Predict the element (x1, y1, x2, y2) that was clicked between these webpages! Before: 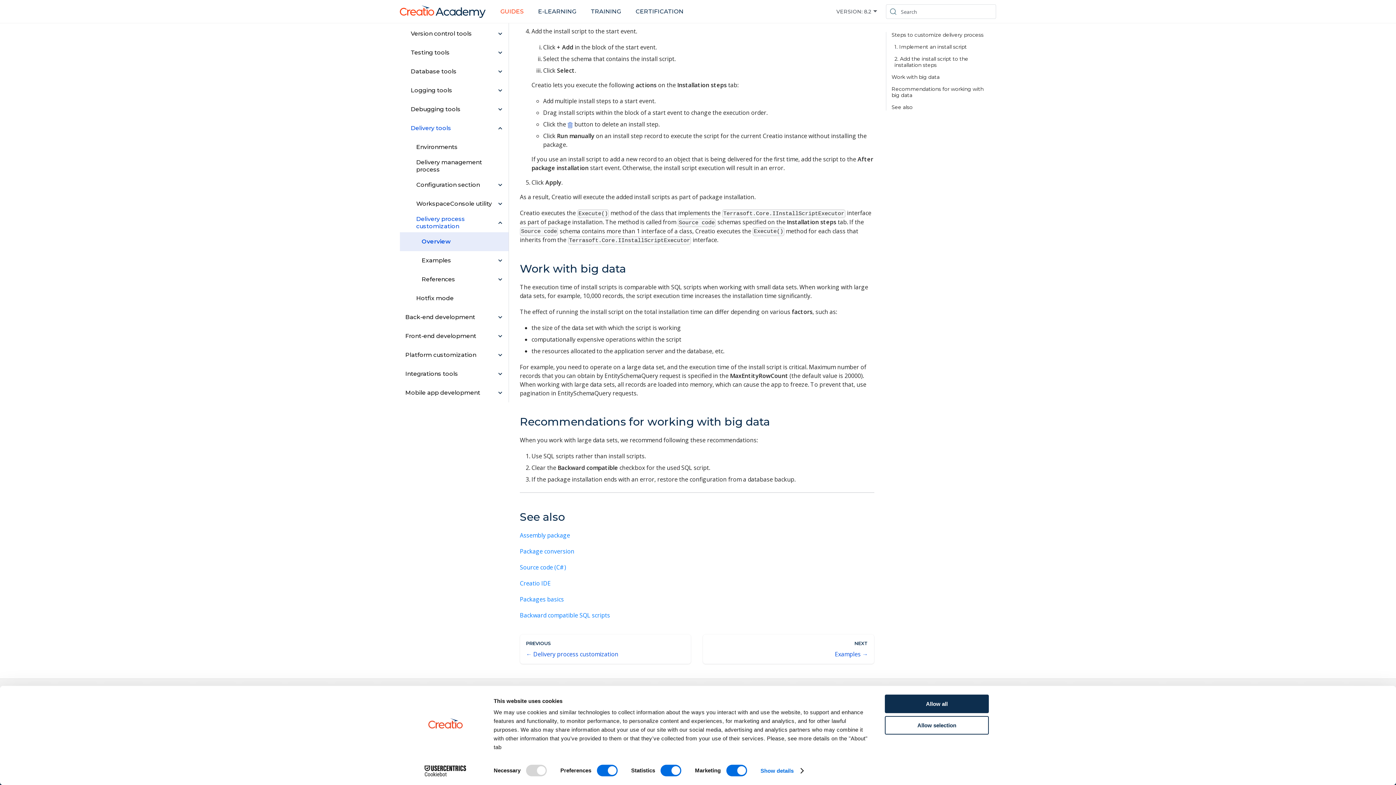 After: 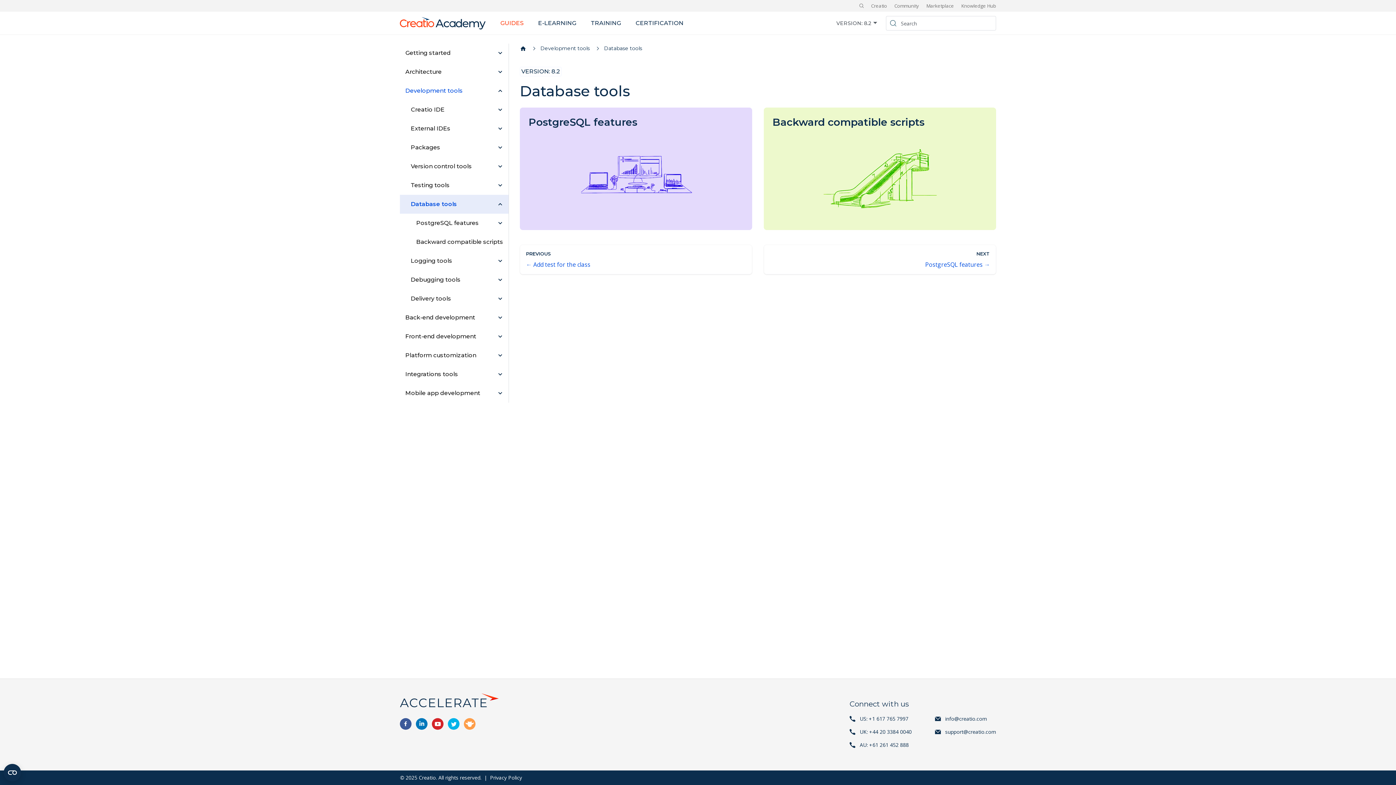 Action: label: Database tools bbox: (400, 62, 508, 81)